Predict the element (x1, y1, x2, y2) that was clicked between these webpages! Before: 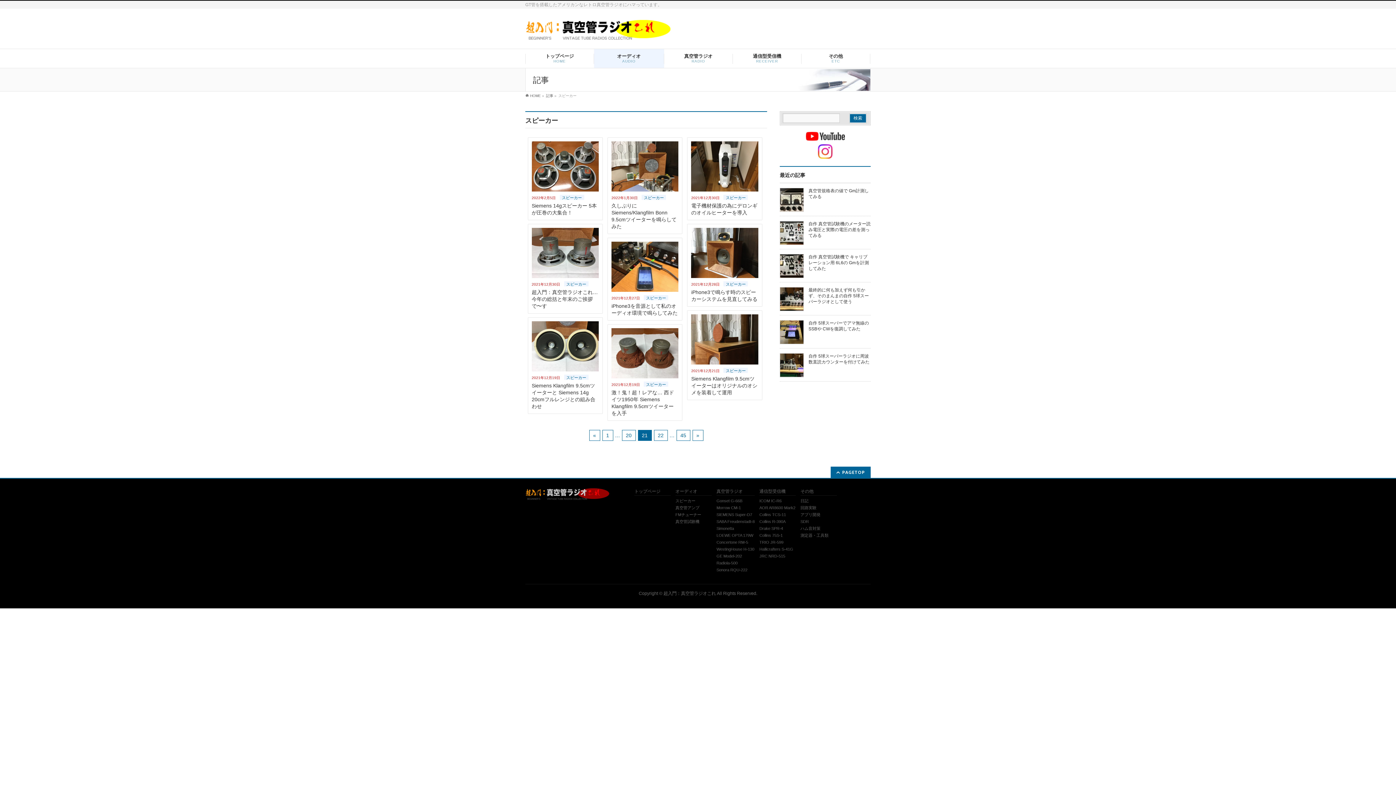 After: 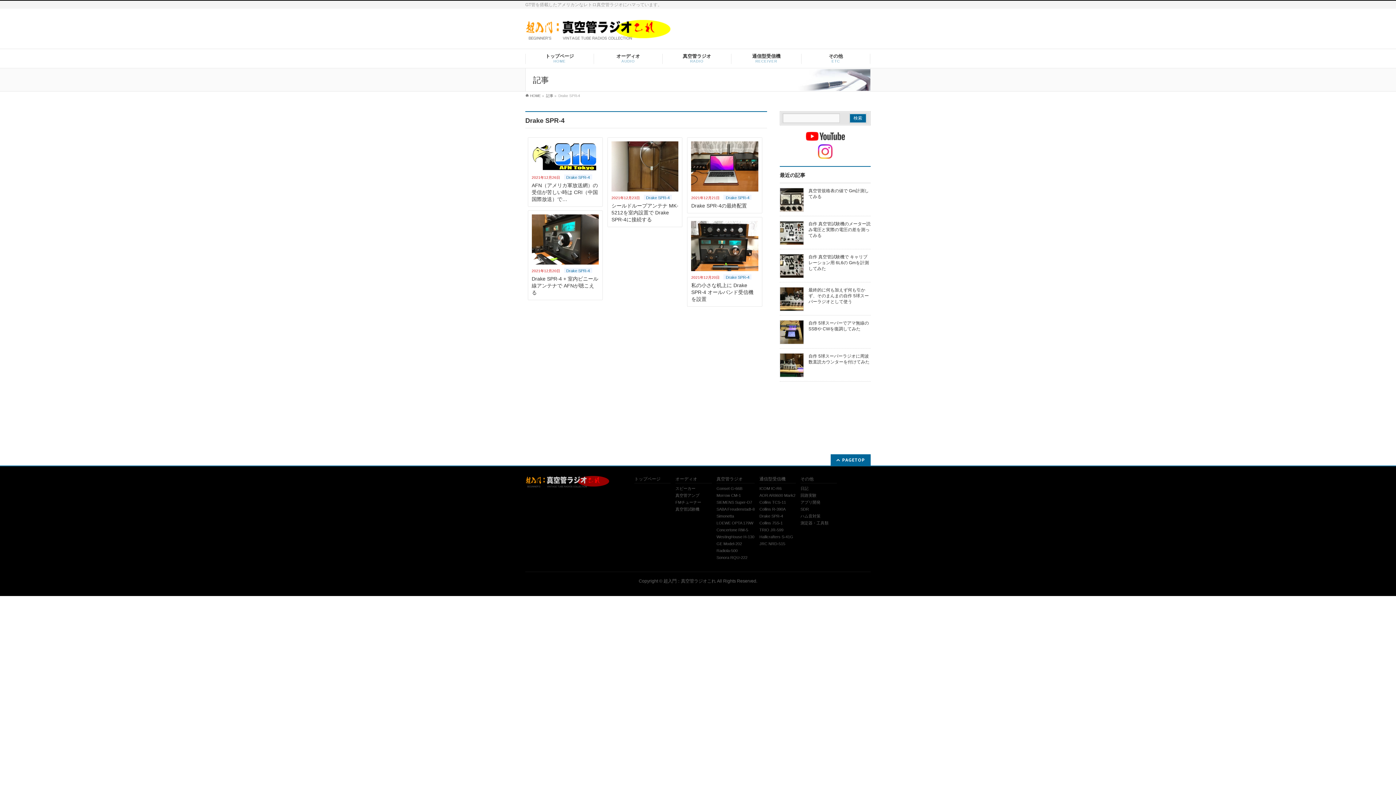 Action: label: Drake SPR-4 bbox: (759, 526, 796, 531)